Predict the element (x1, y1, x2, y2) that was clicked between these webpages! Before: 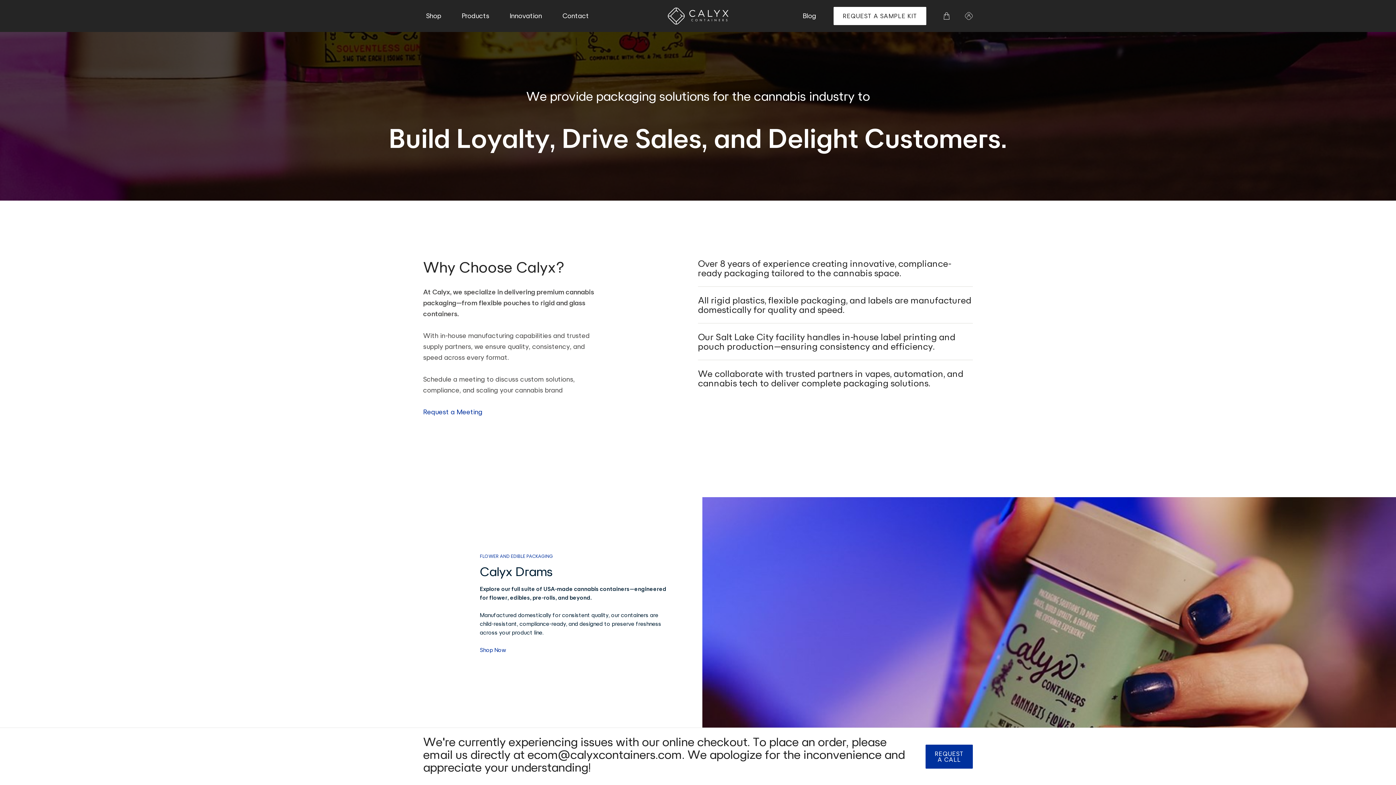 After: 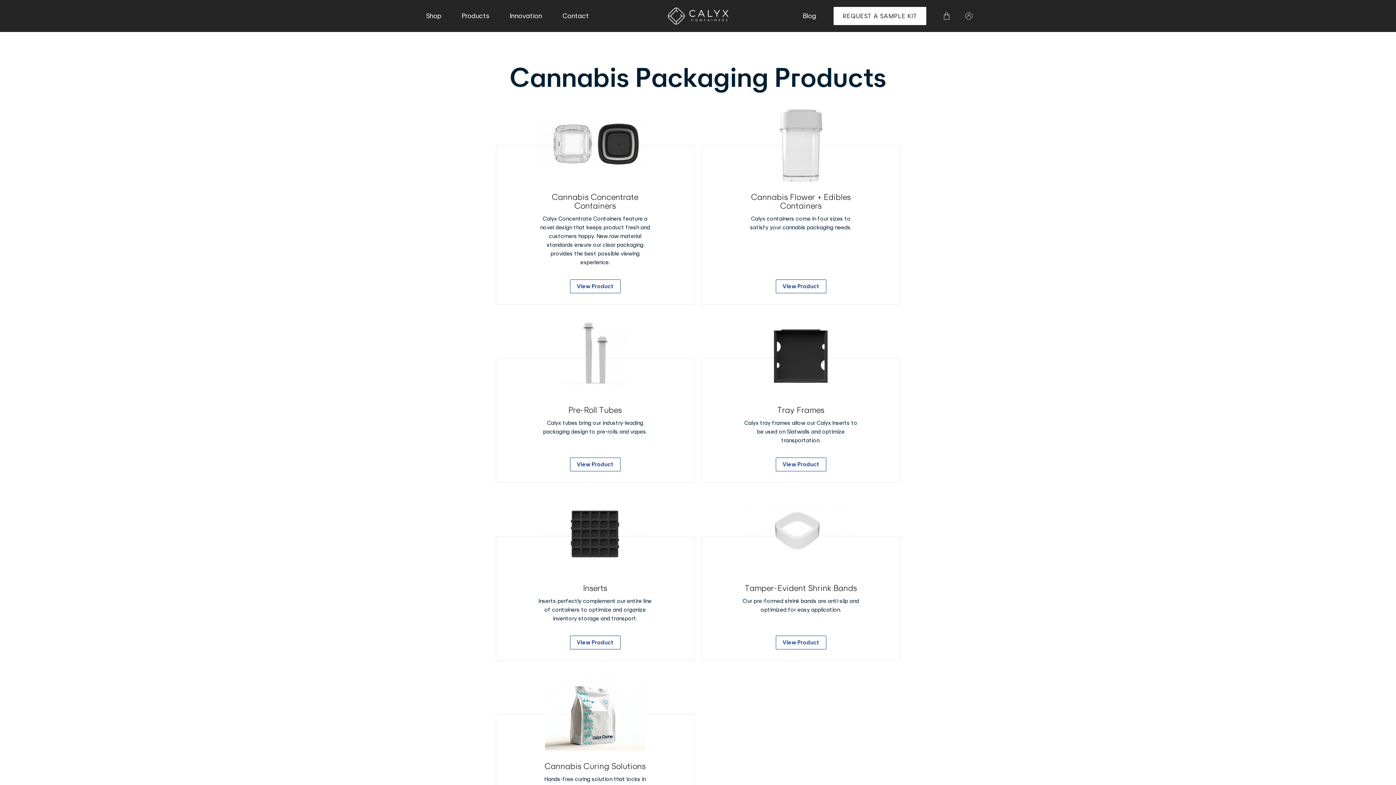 Action: label: Shop bbox: (423, 10, 444, 32)